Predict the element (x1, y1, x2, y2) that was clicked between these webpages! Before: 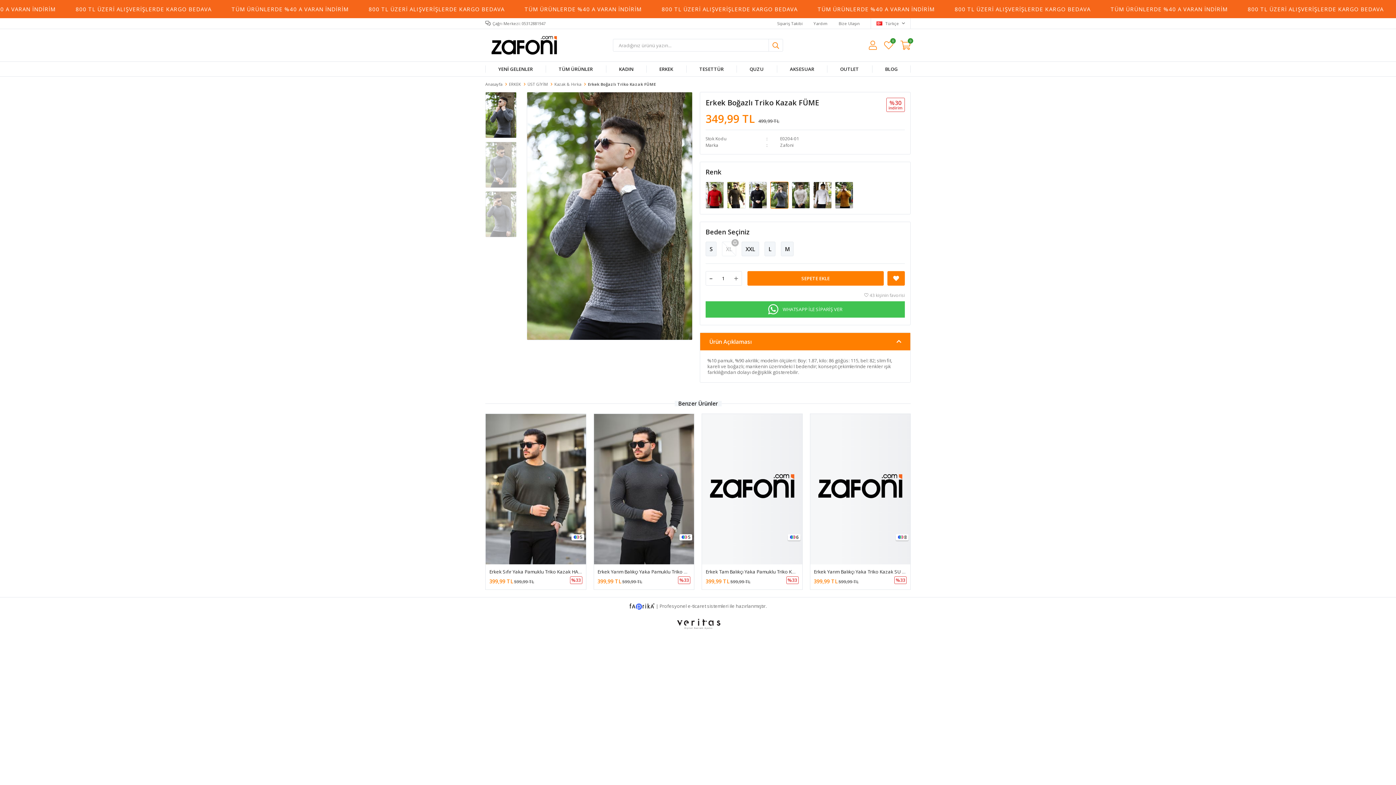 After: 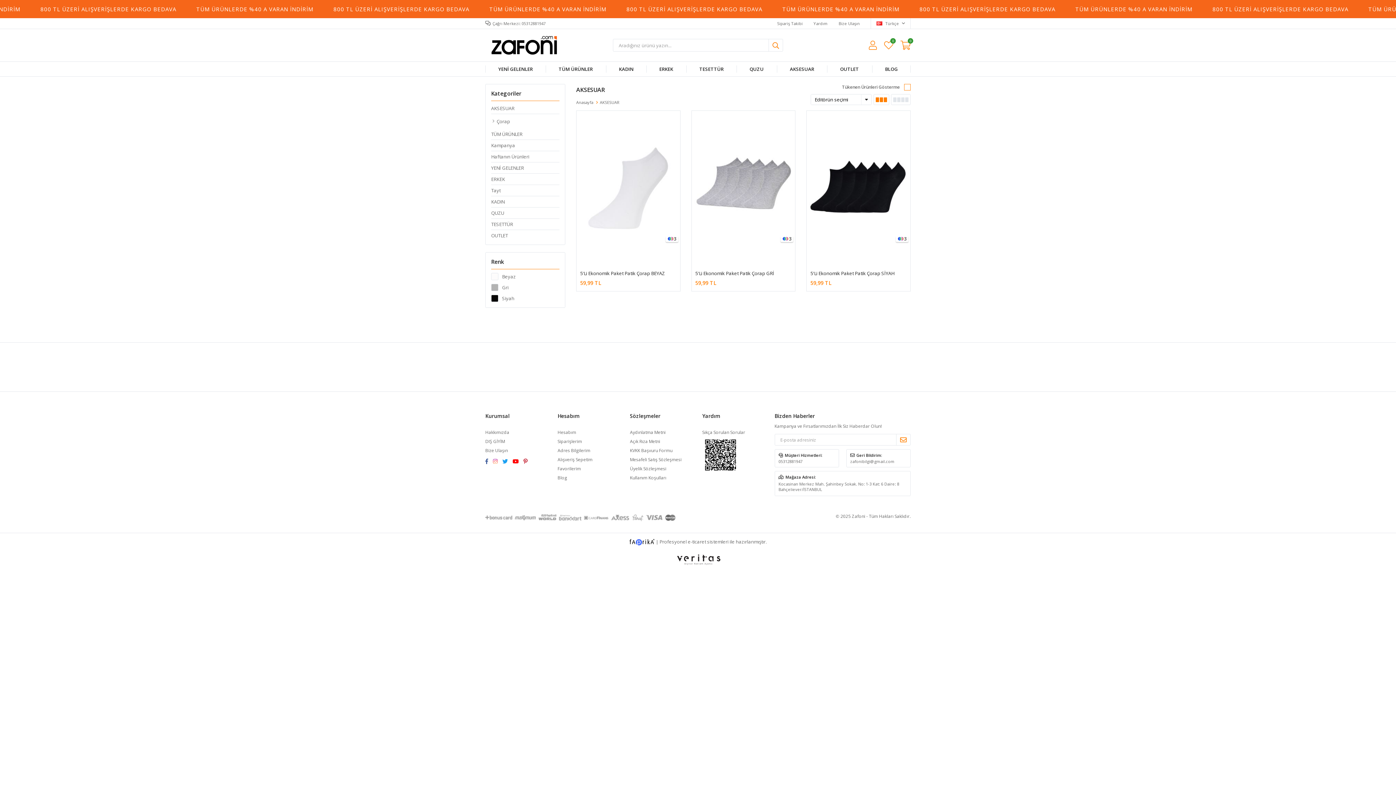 Action: bbox: (776, 61, 827, 76) label: AKSESUAR